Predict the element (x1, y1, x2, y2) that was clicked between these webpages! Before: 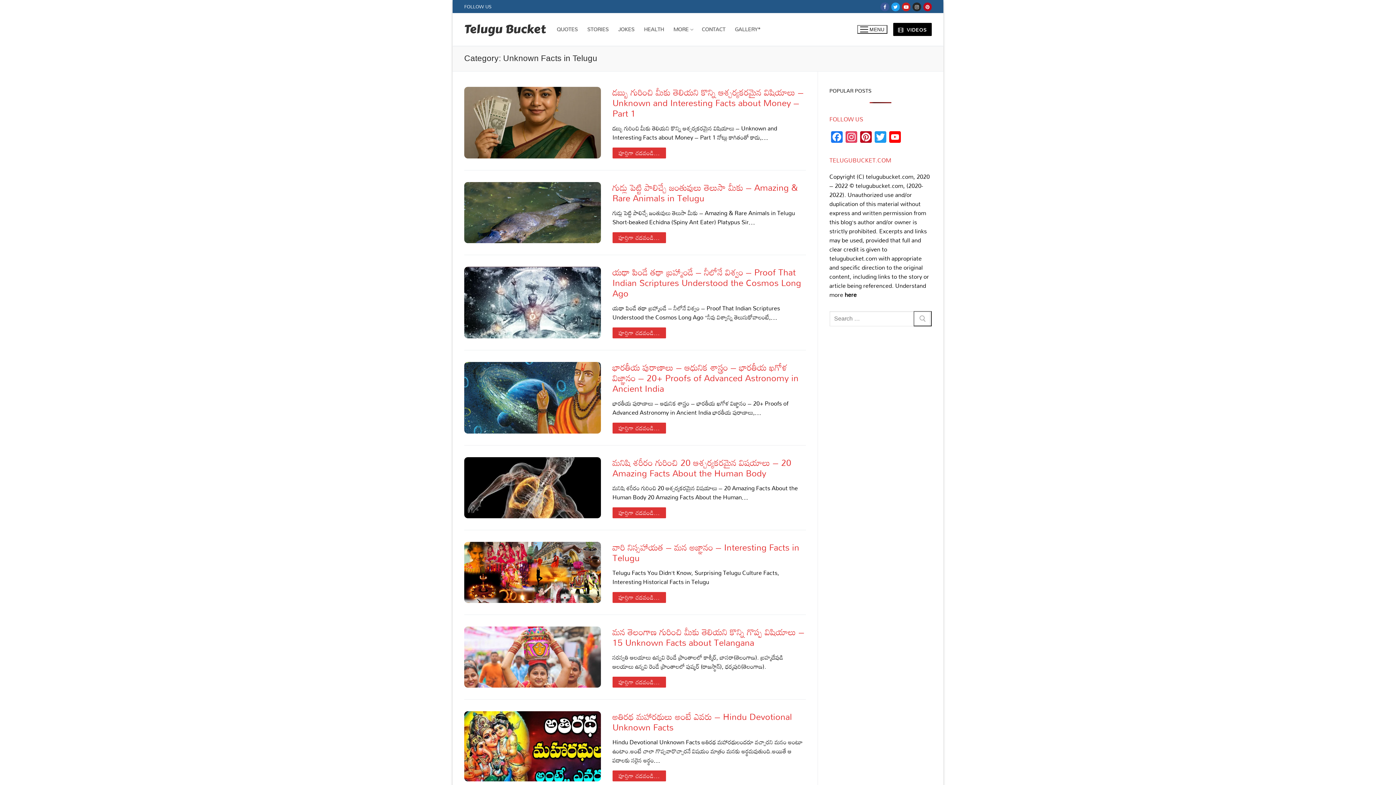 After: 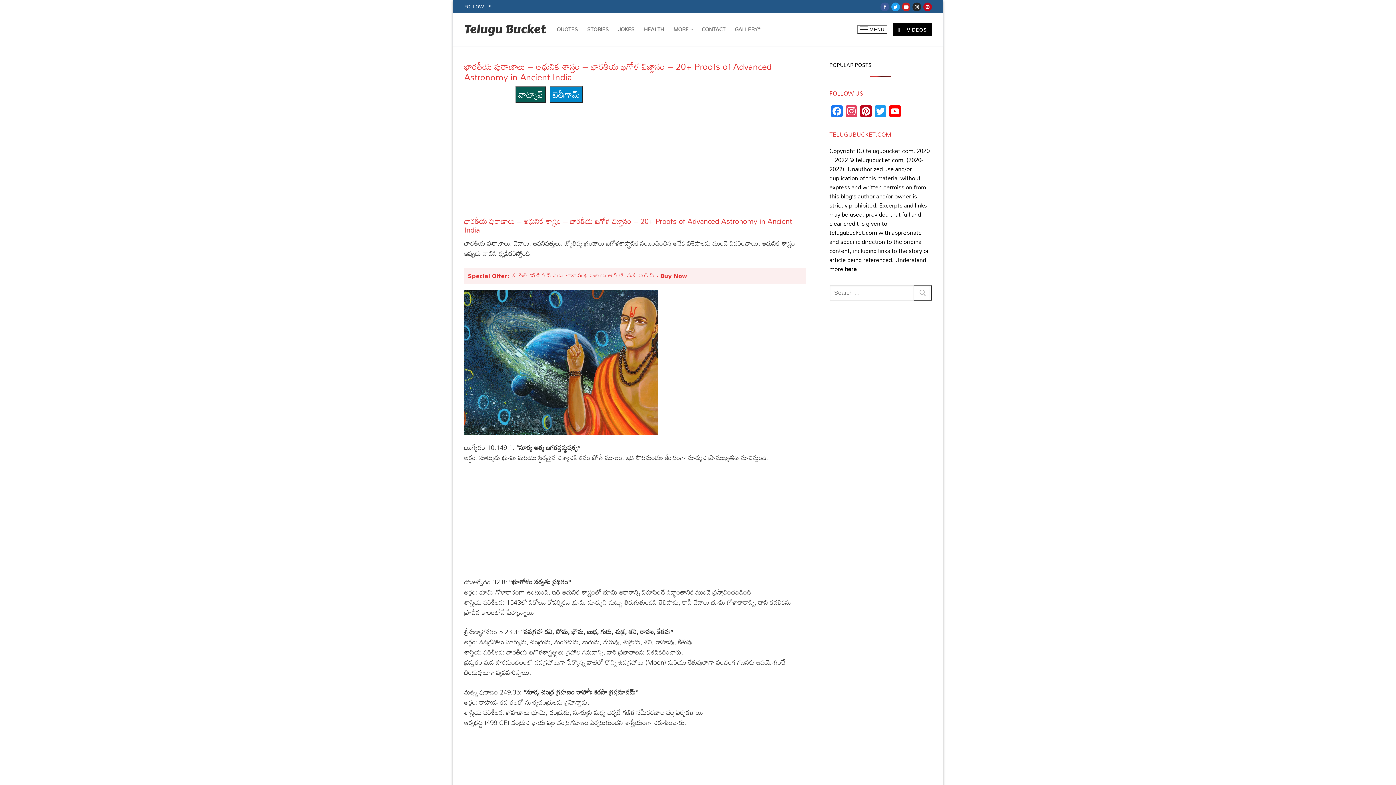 Action: bbox: (464, 362, 601, 433)